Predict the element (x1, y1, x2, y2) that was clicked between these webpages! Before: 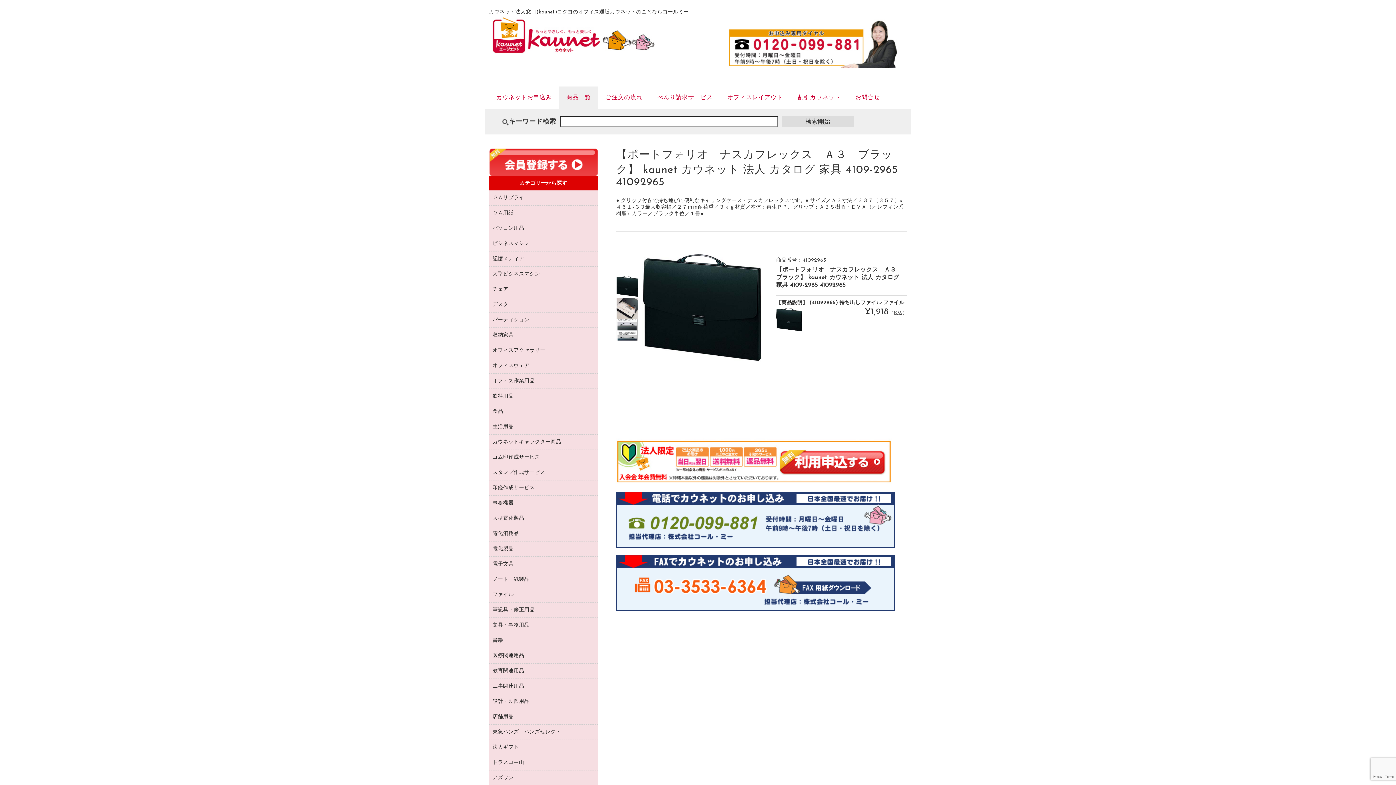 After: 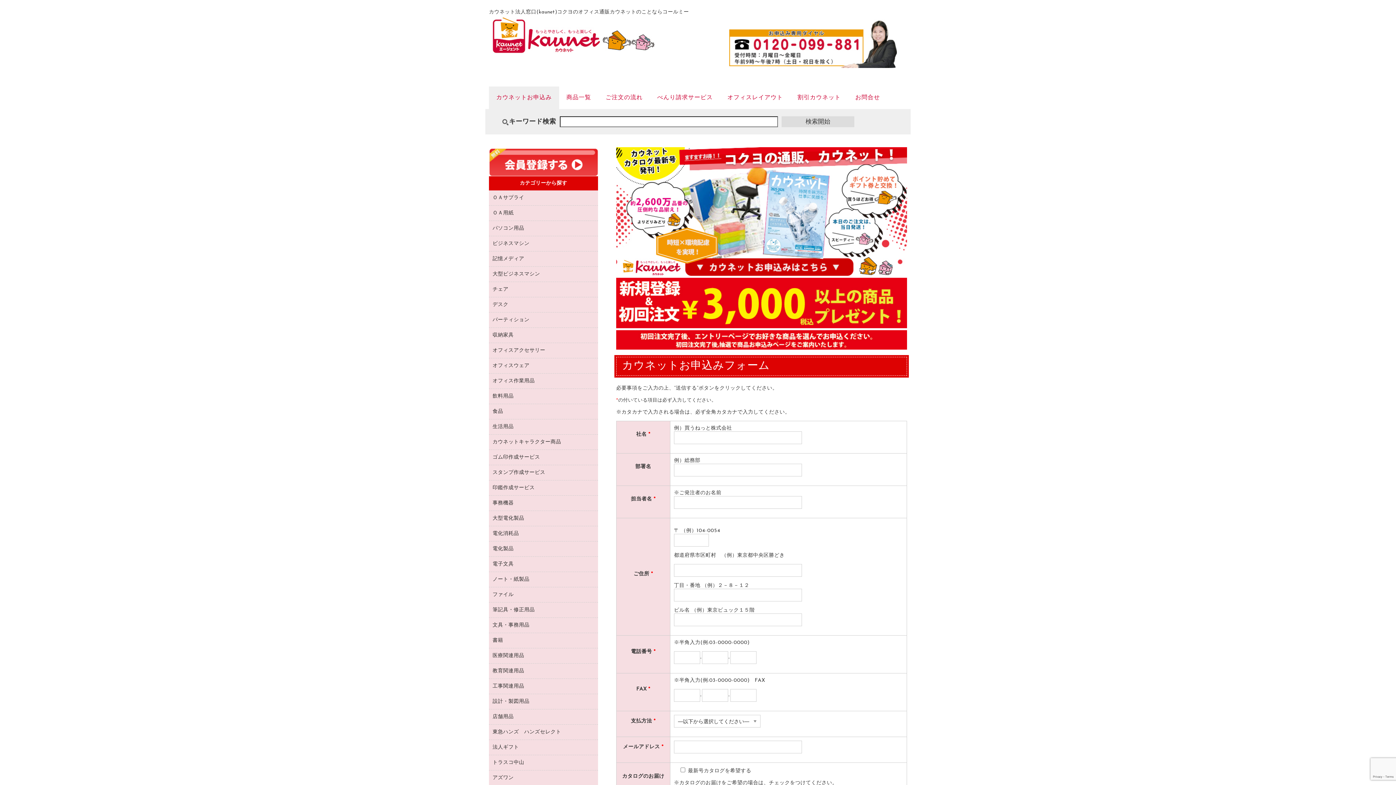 Action: bbox: (489, 41, 658, 57)